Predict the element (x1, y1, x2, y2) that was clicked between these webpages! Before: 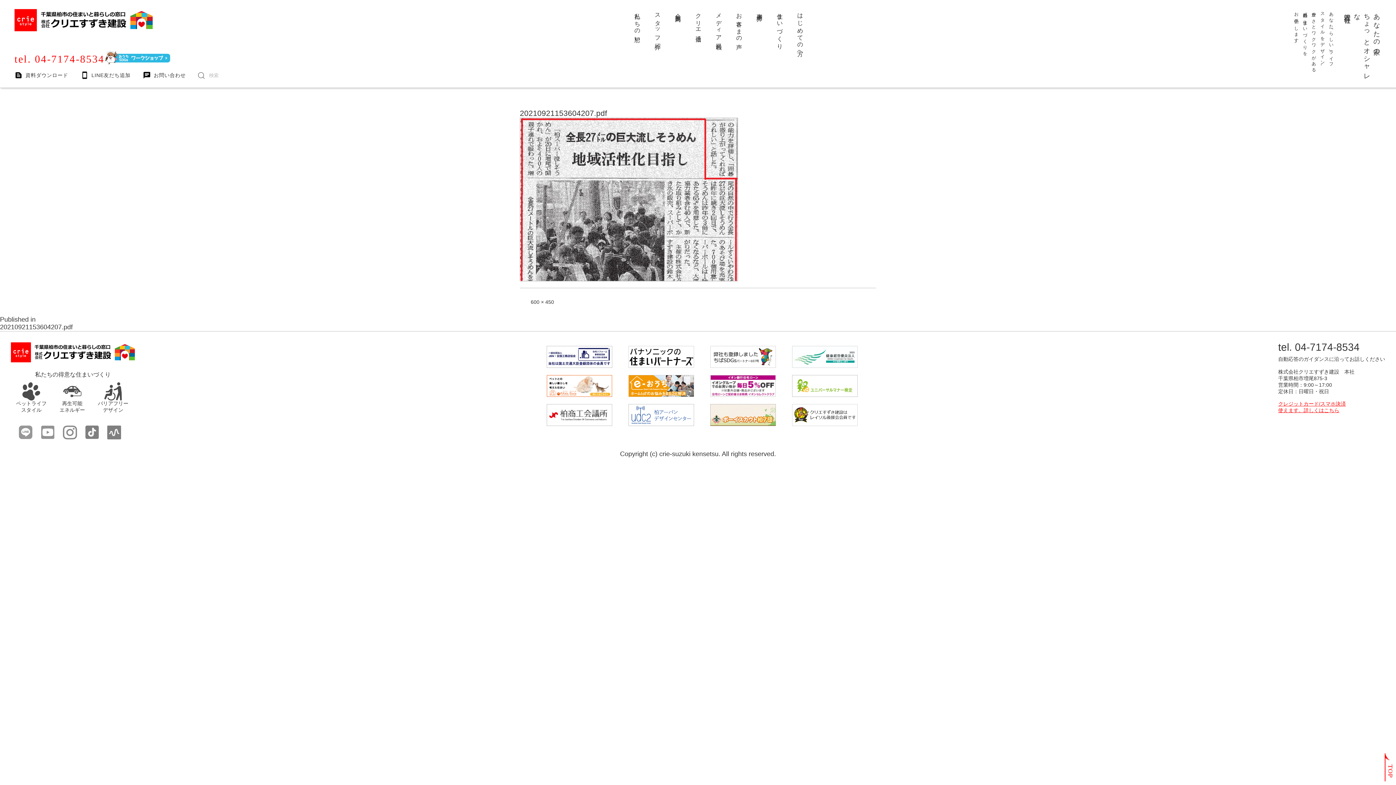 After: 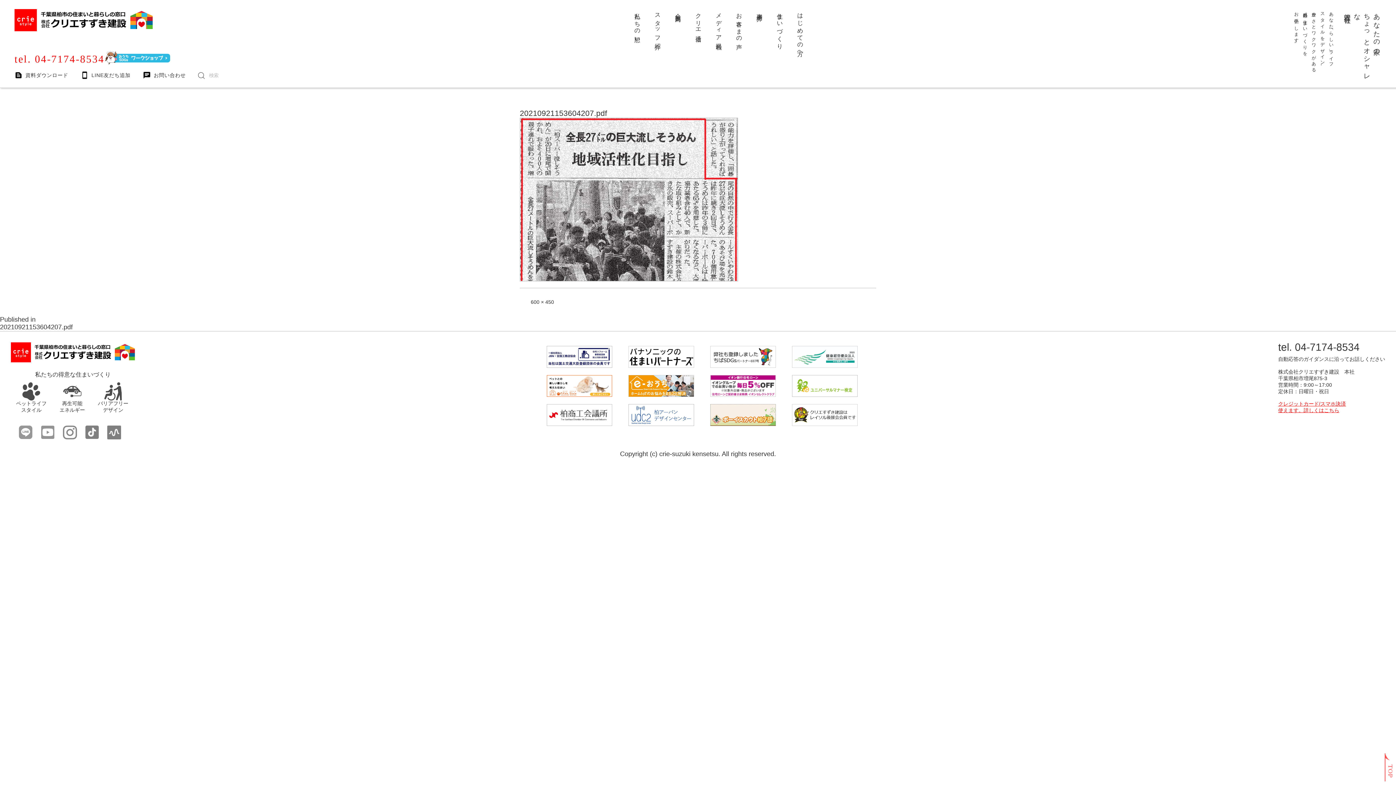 Action: bbox: (1385, 774, 1392, 781)